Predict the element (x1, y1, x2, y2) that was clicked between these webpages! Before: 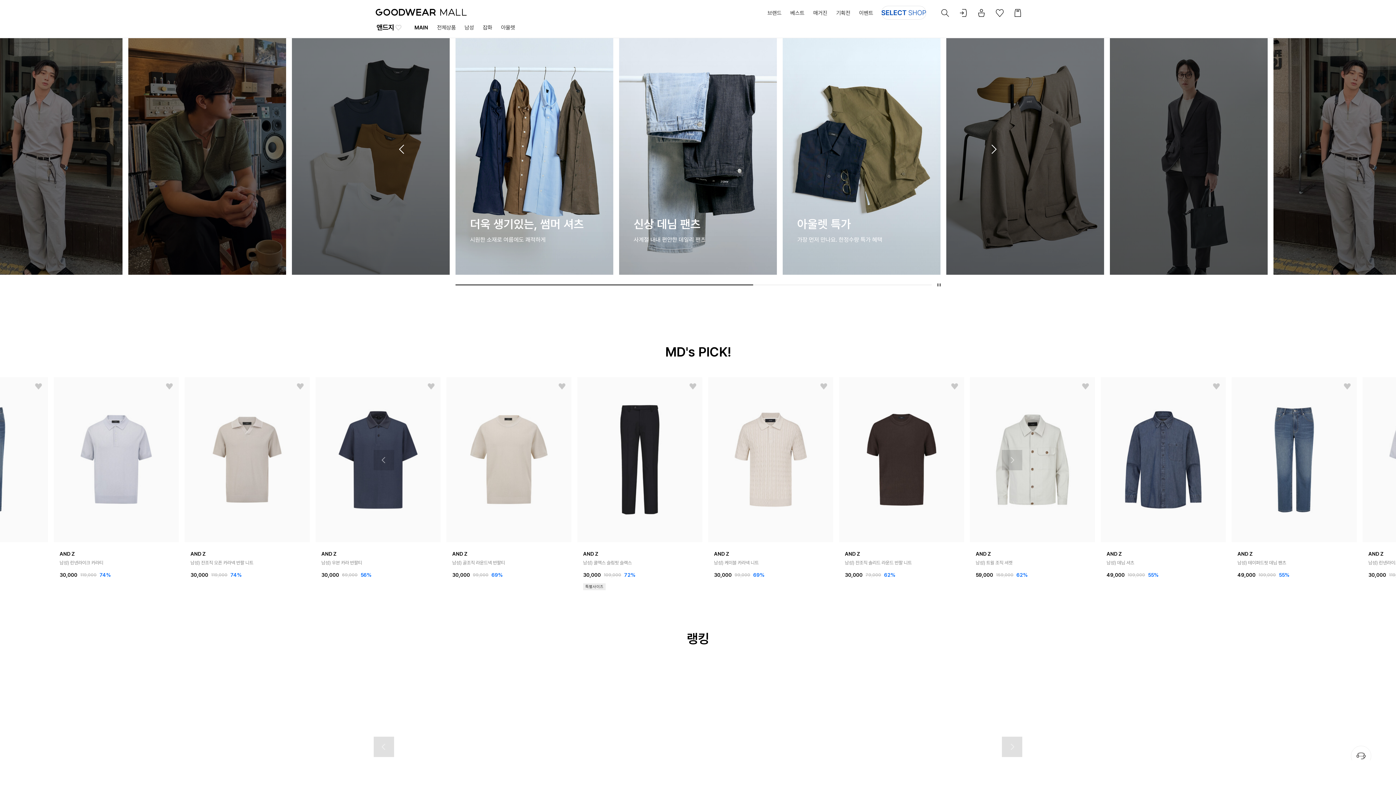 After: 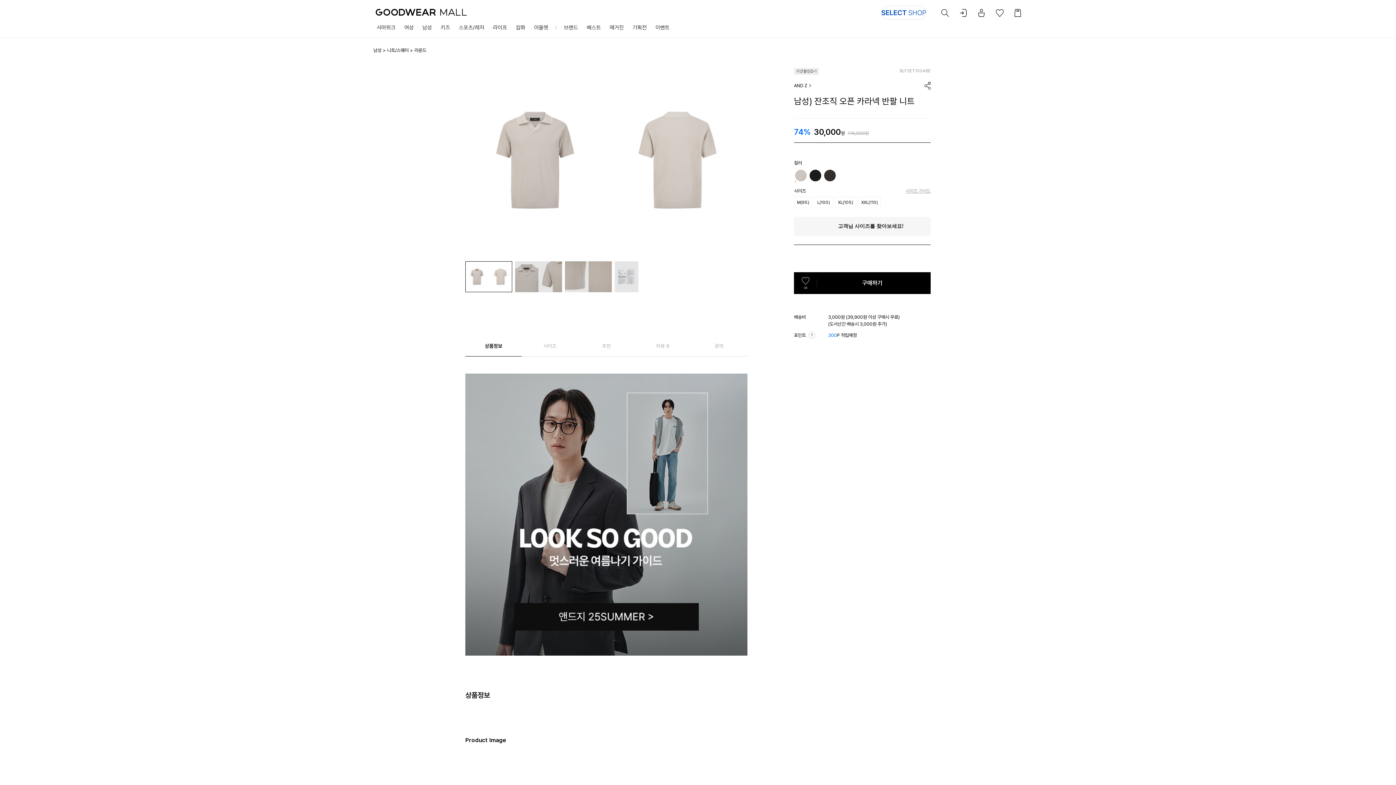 Action: bbox: (184, 377, 309, 542)